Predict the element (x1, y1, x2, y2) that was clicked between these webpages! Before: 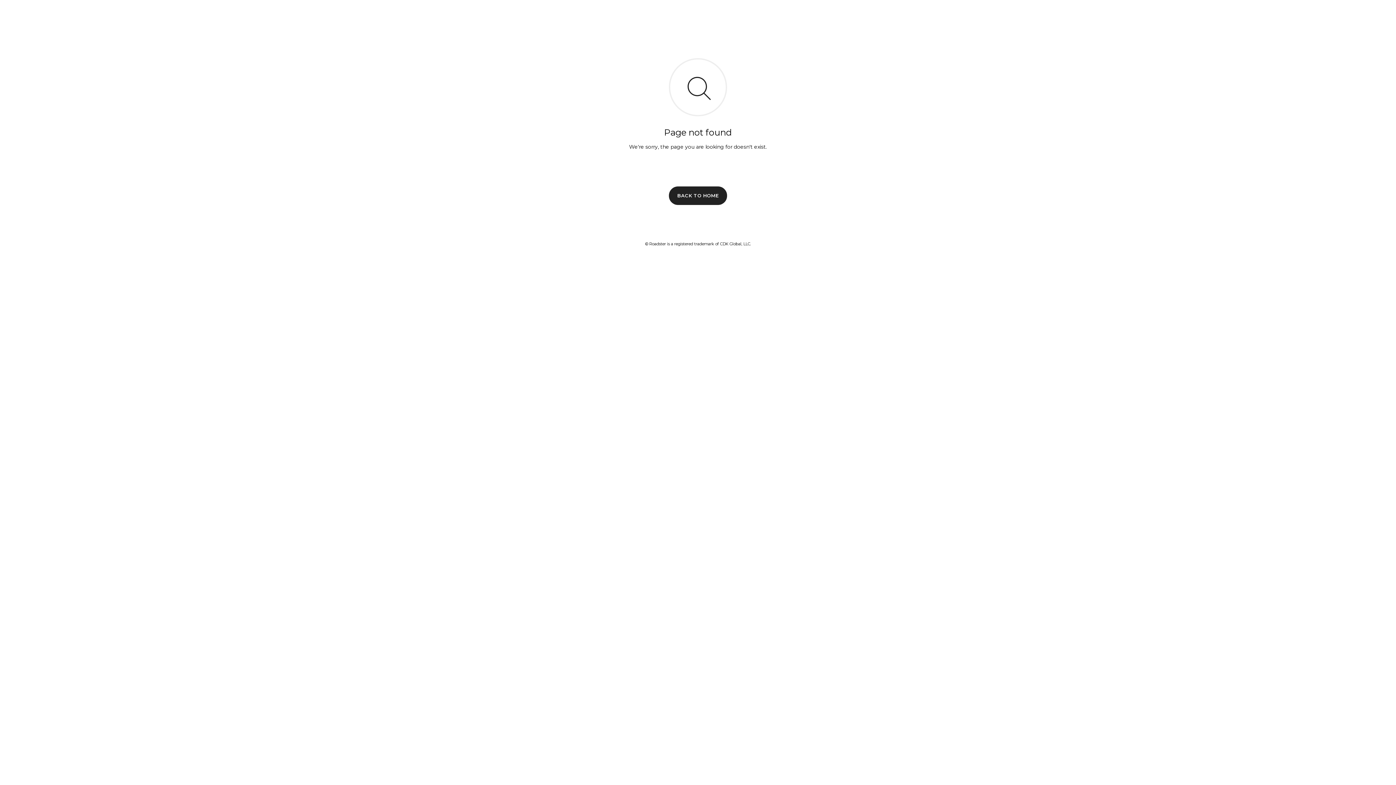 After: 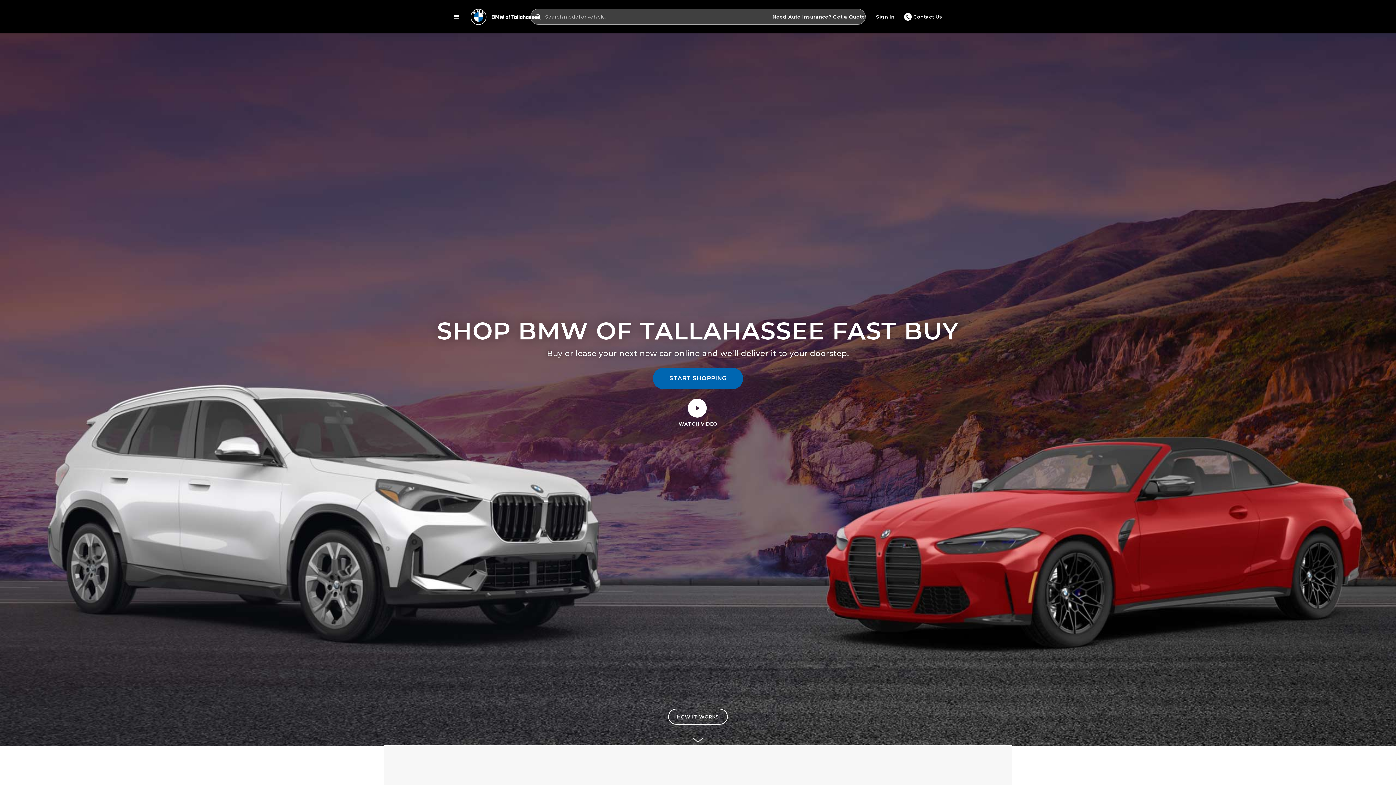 Action: bbox: (669, 186, 727, 204) label: BACK TO HOME